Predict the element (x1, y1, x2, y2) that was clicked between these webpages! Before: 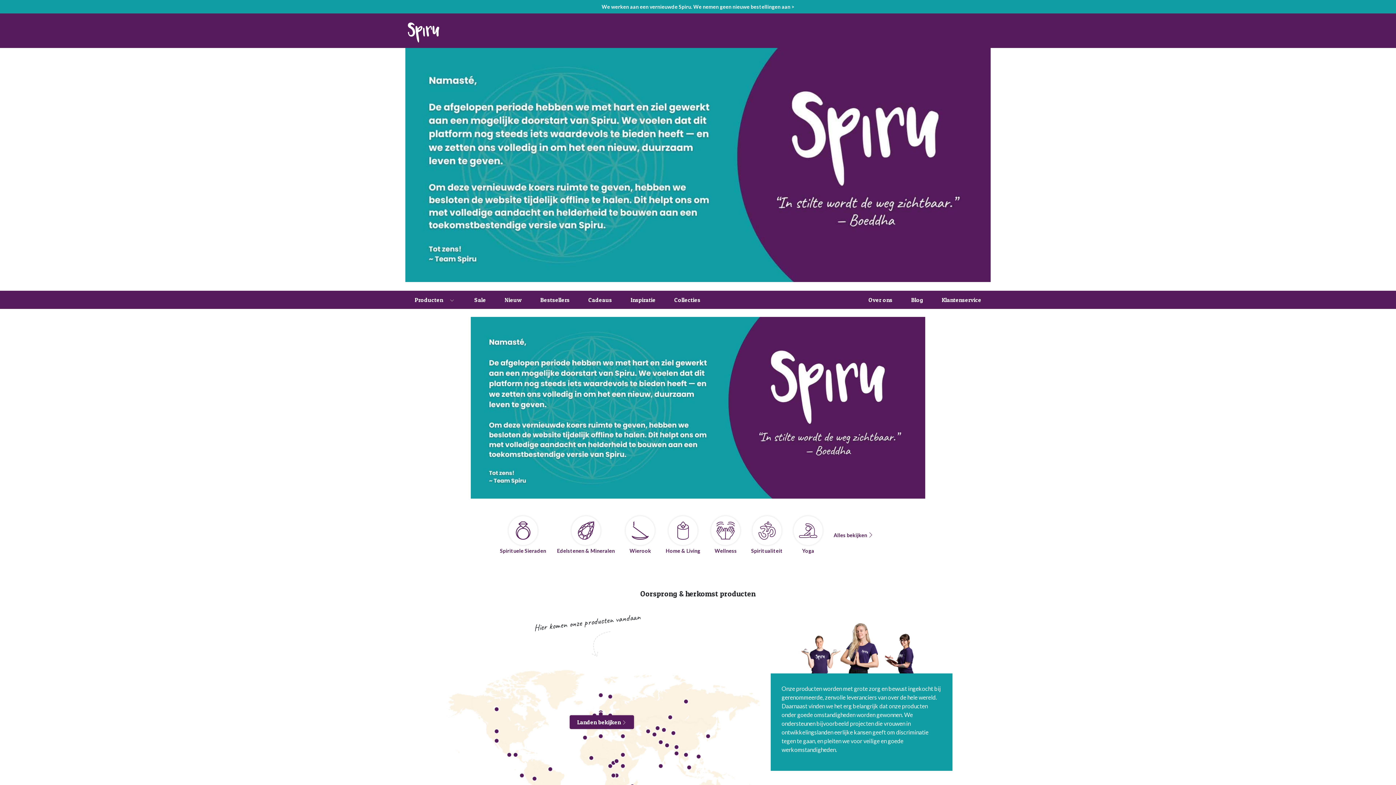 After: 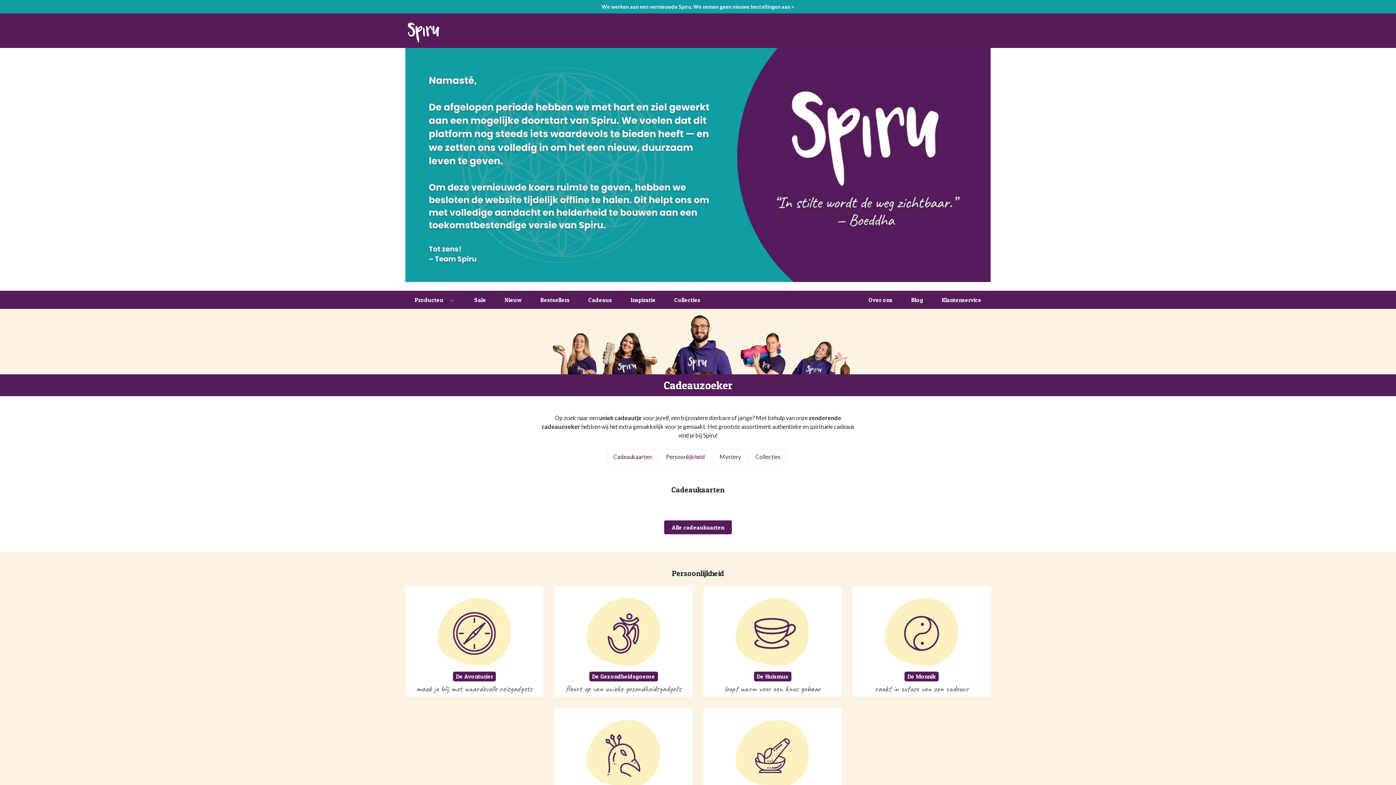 Action: bbox: (579, 290, 621, 308) label: Cadeaus